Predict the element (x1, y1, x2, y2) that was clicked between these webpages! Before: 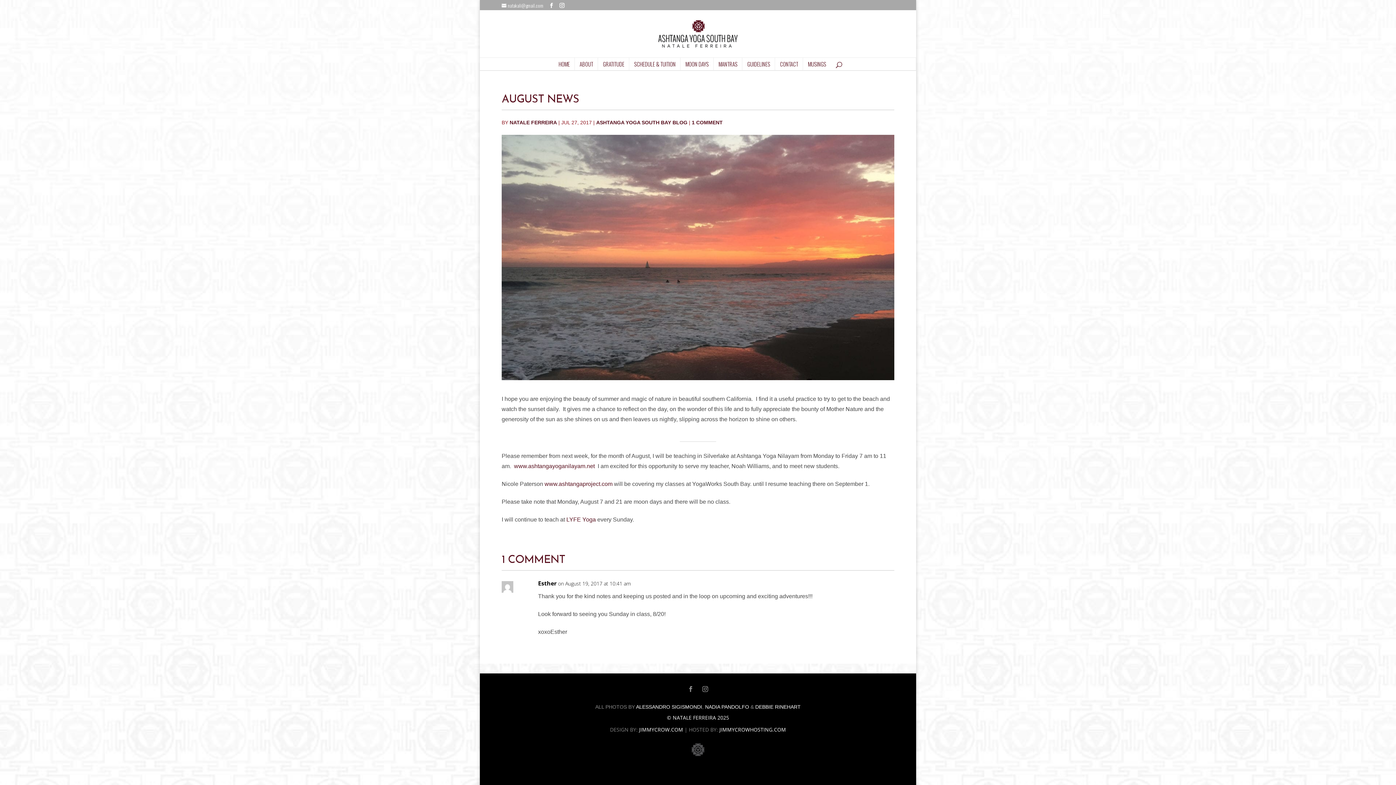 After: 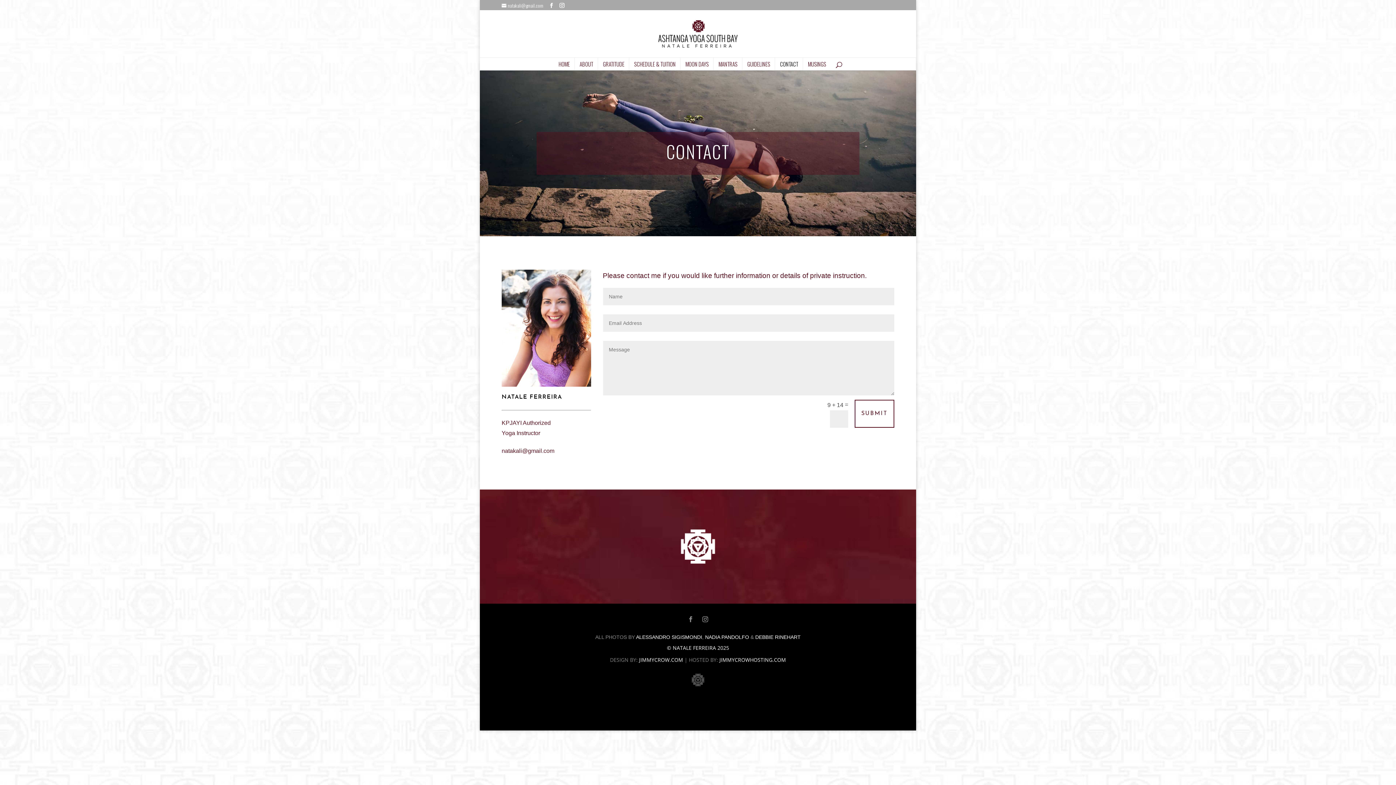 Action: label: CONTACT bbox: (780, 57, 798, 70)